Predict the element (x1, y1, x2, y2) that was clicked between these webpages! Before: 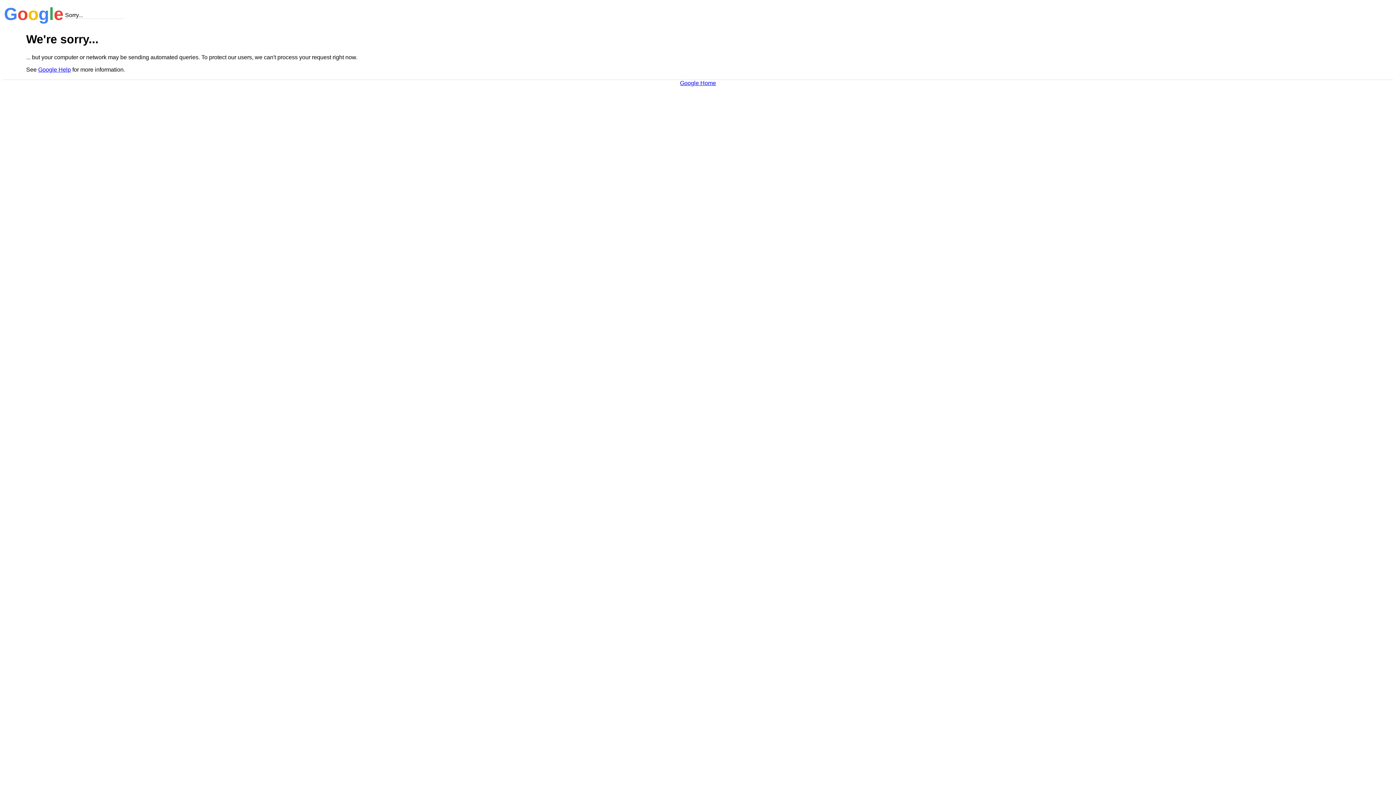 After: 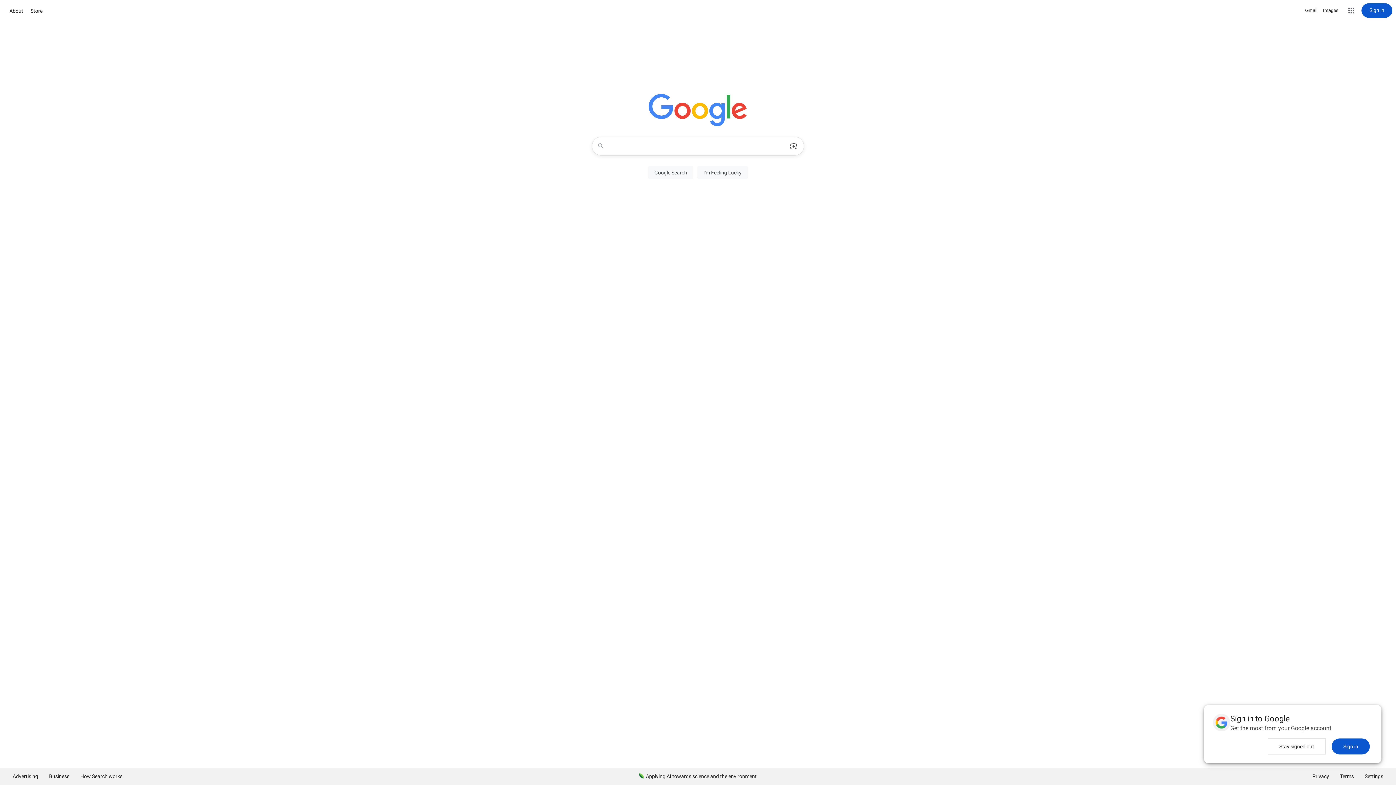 Action: label: Google Home bbox: (680, 79, 716, 86)